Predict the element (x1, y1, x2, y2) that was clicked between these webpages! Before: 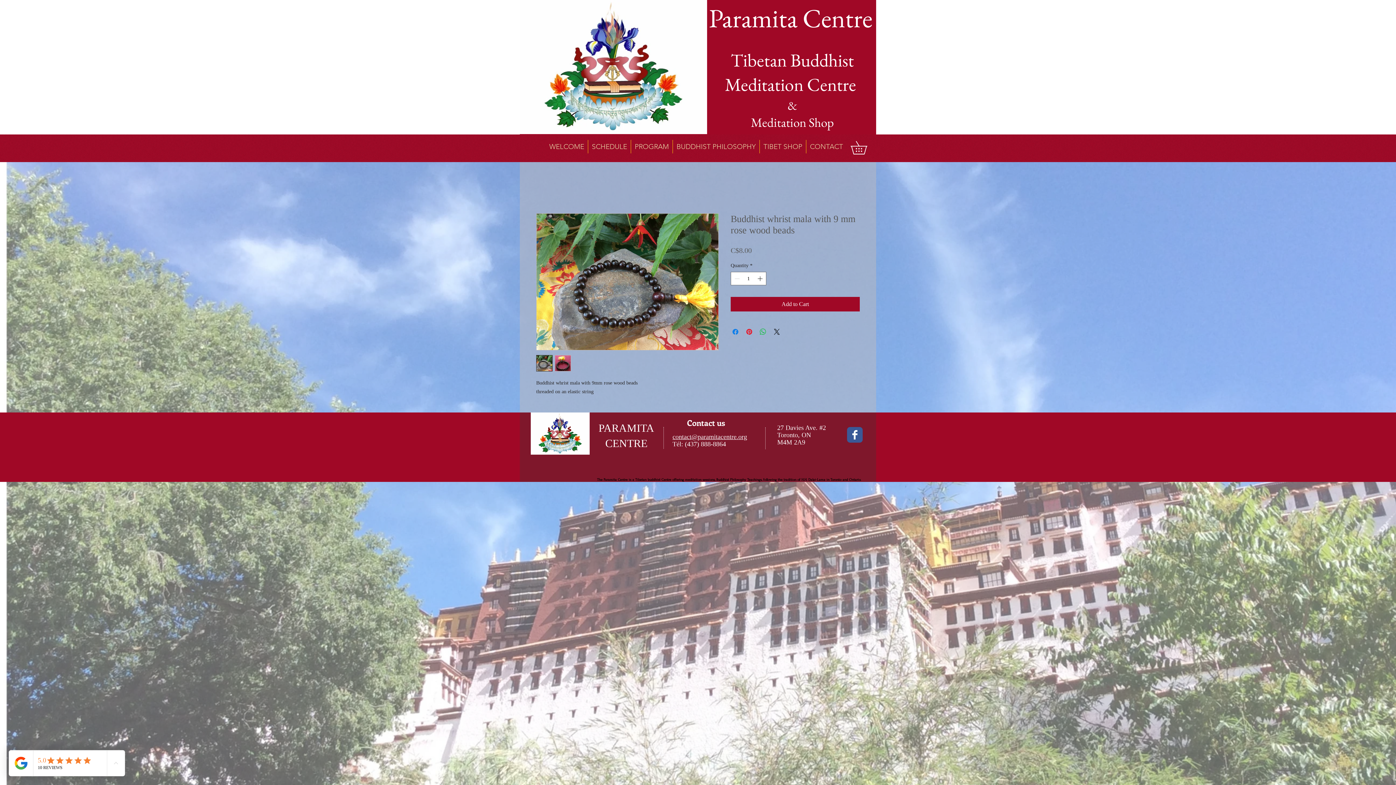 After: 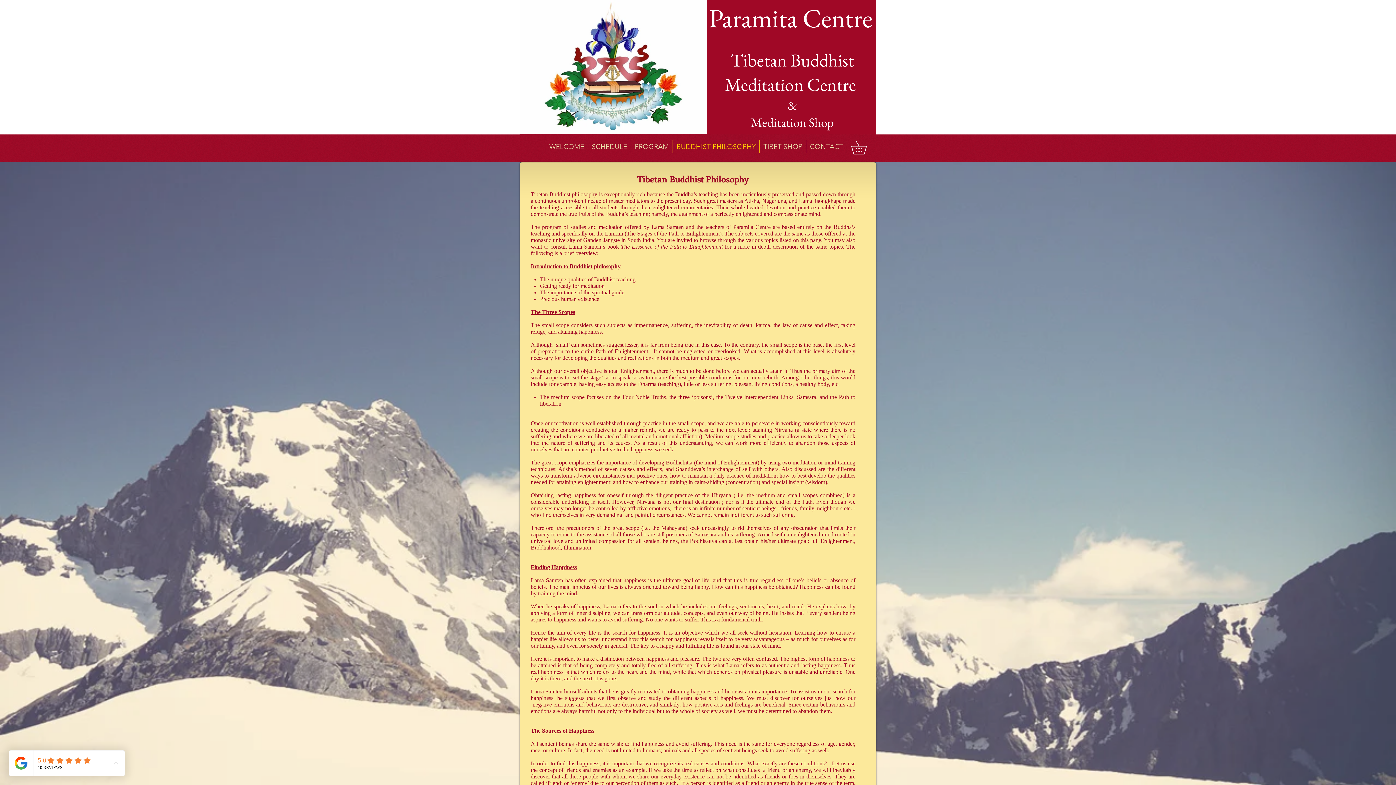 Action: bbox: (673, 140, 759, 153) label: BUDDHIST PHILOSOPHY